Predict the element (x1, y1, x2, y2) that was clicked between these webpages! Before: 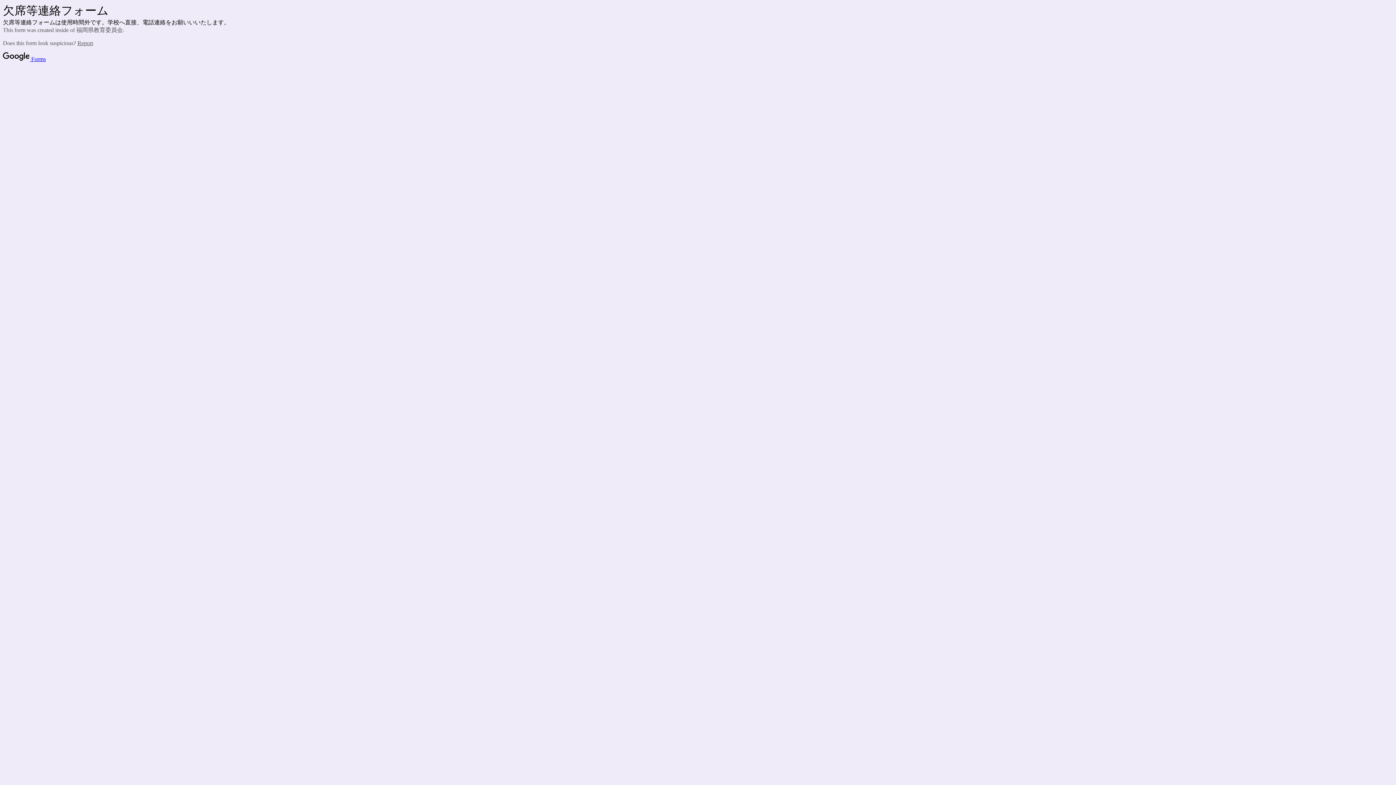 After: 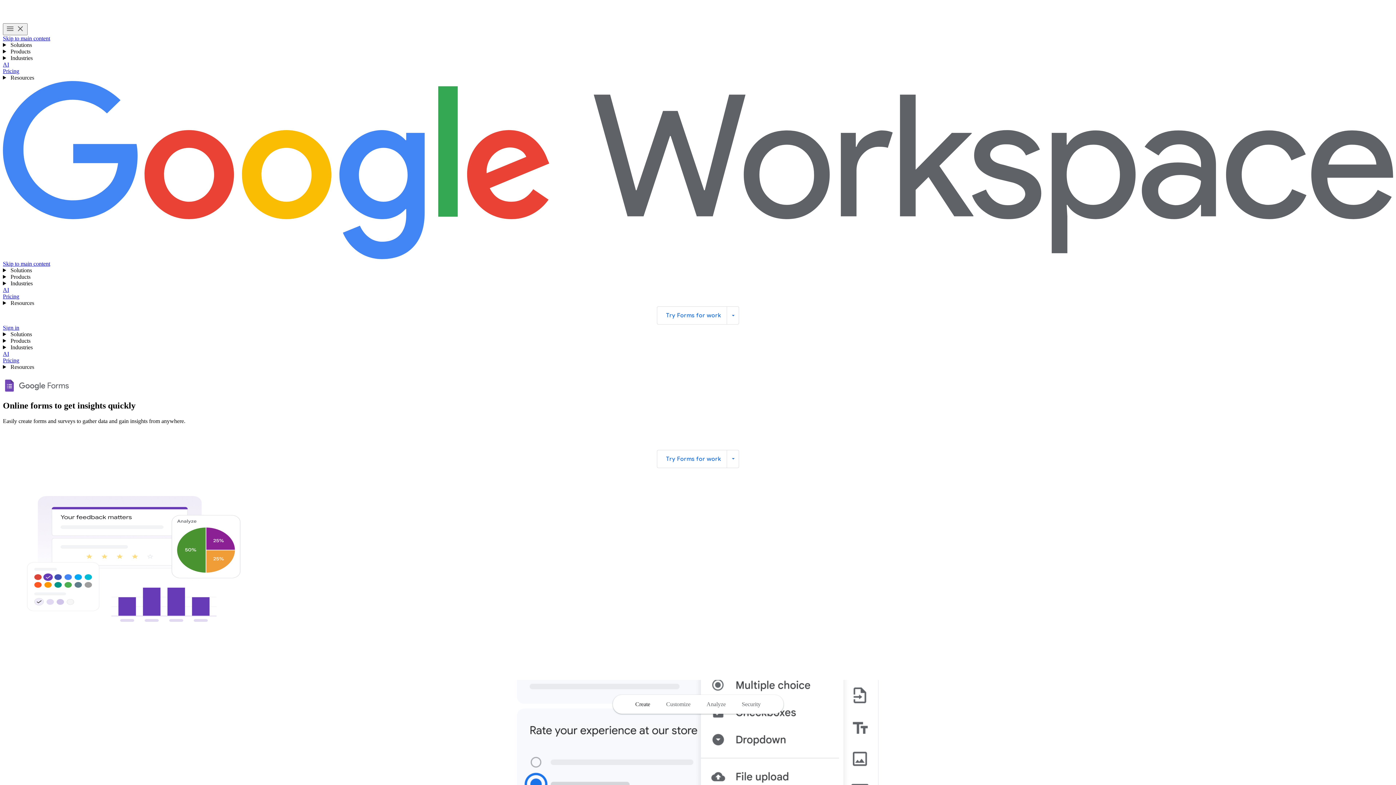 Action: bbox: (2, 56, 45, 62) label:  Forms